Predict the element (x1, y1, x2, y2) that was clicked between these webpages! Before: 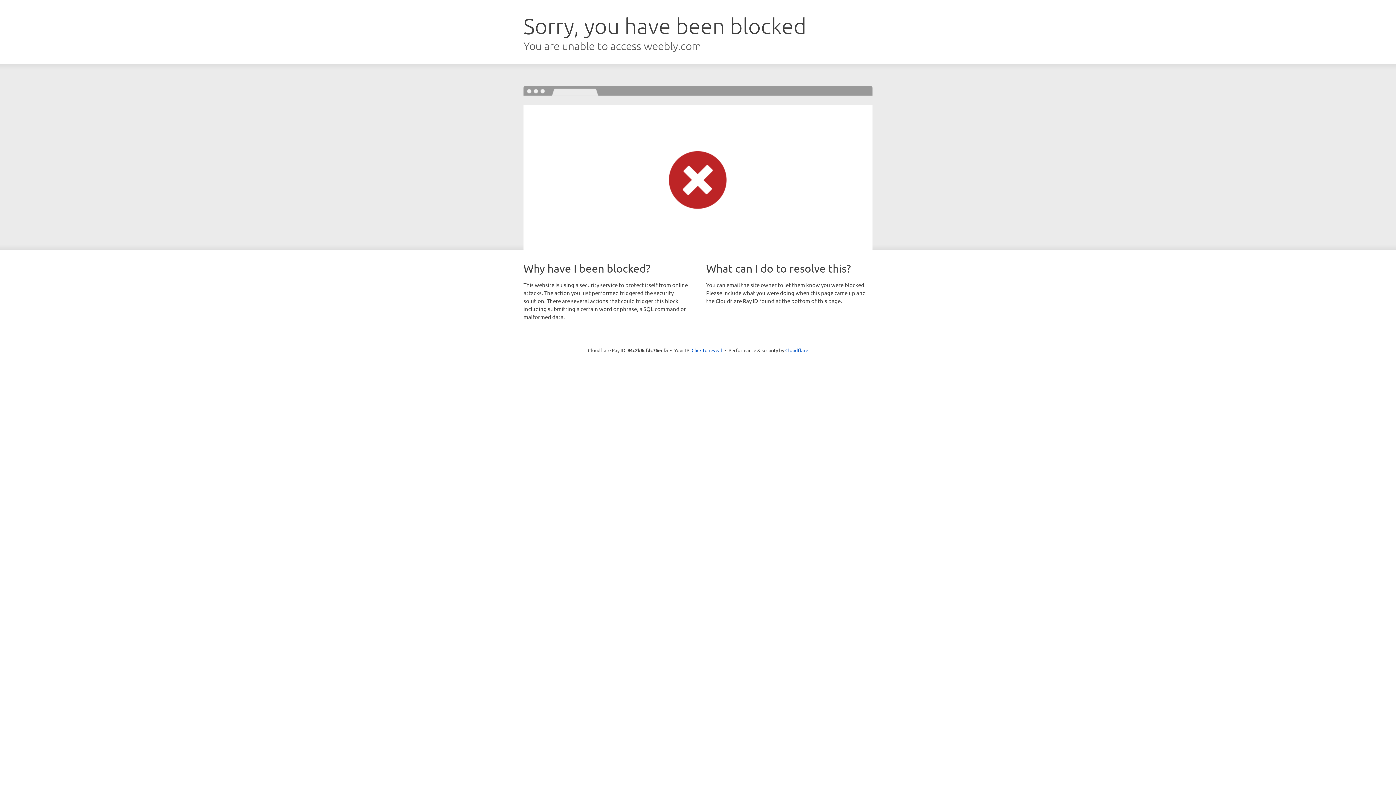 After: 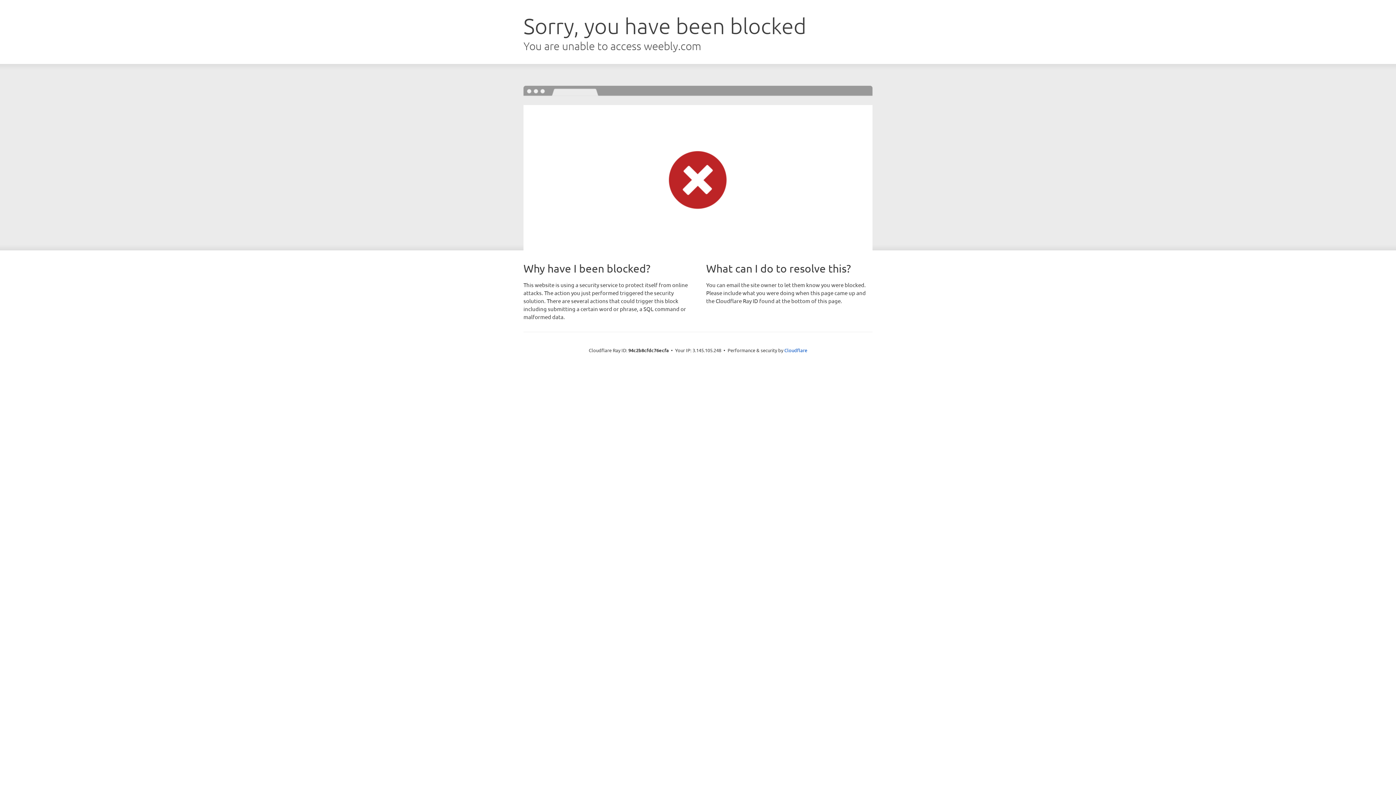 Action: label: Click to reveal bbox: (691, 346, 722, 353)